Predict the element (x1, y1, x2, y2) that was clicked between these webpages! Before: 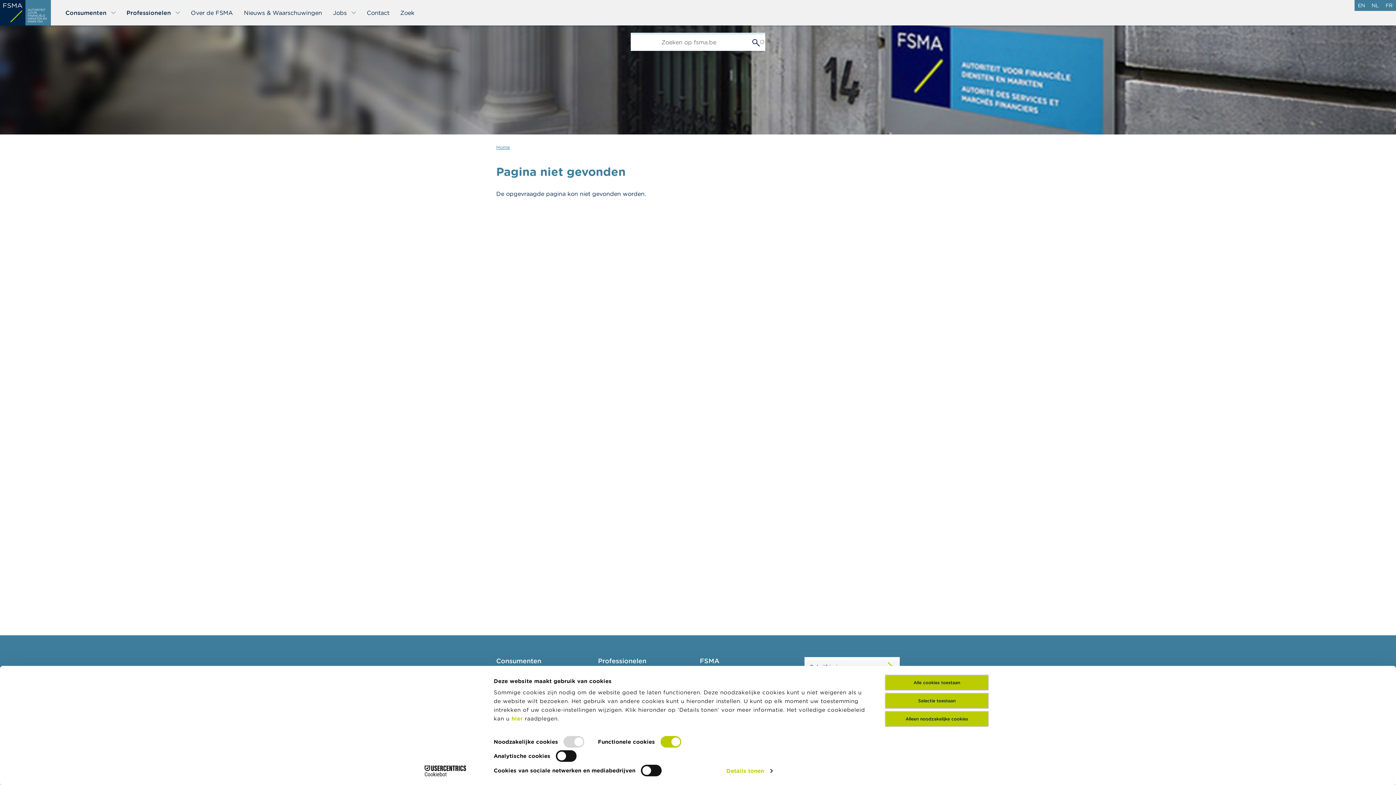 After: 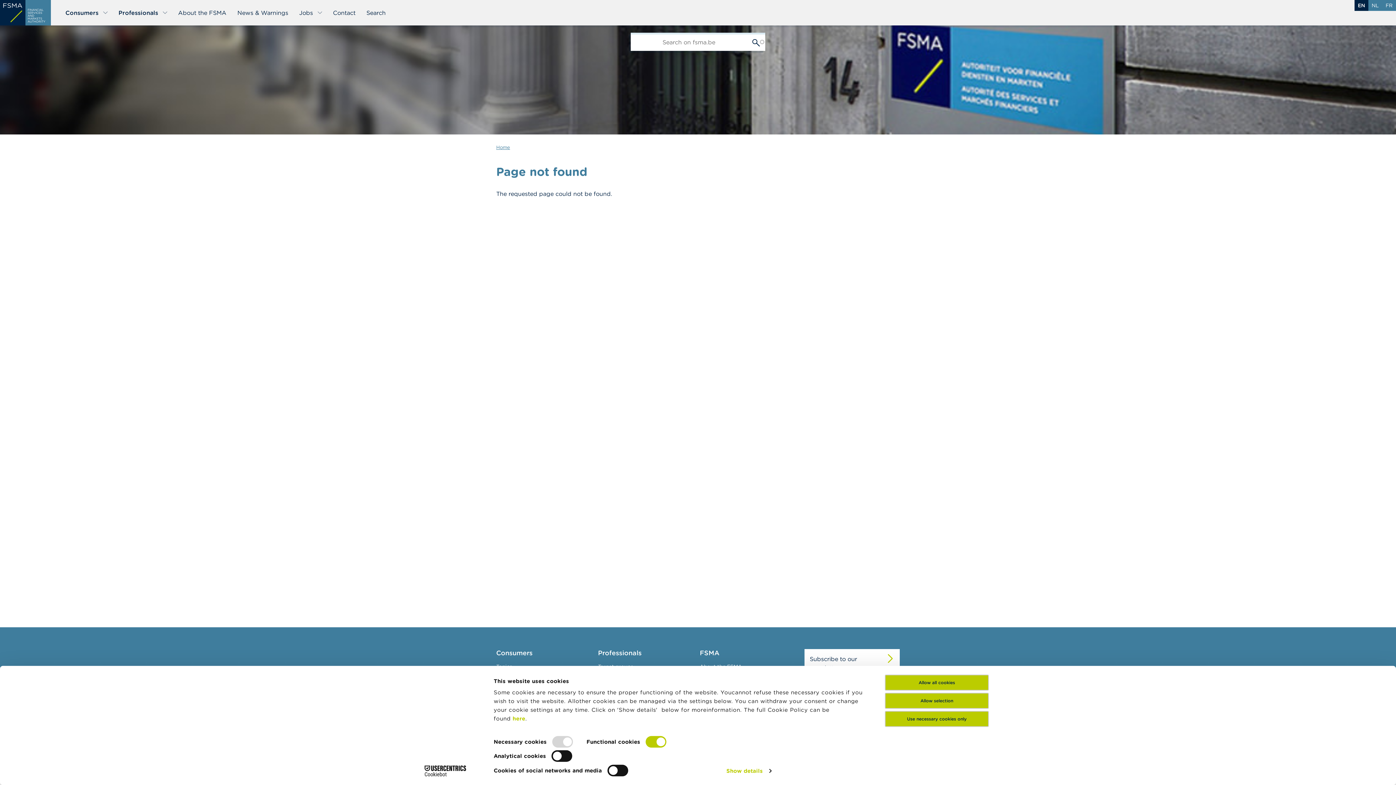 Action: bbox: (1354, 0, 1368, 10) label: EN